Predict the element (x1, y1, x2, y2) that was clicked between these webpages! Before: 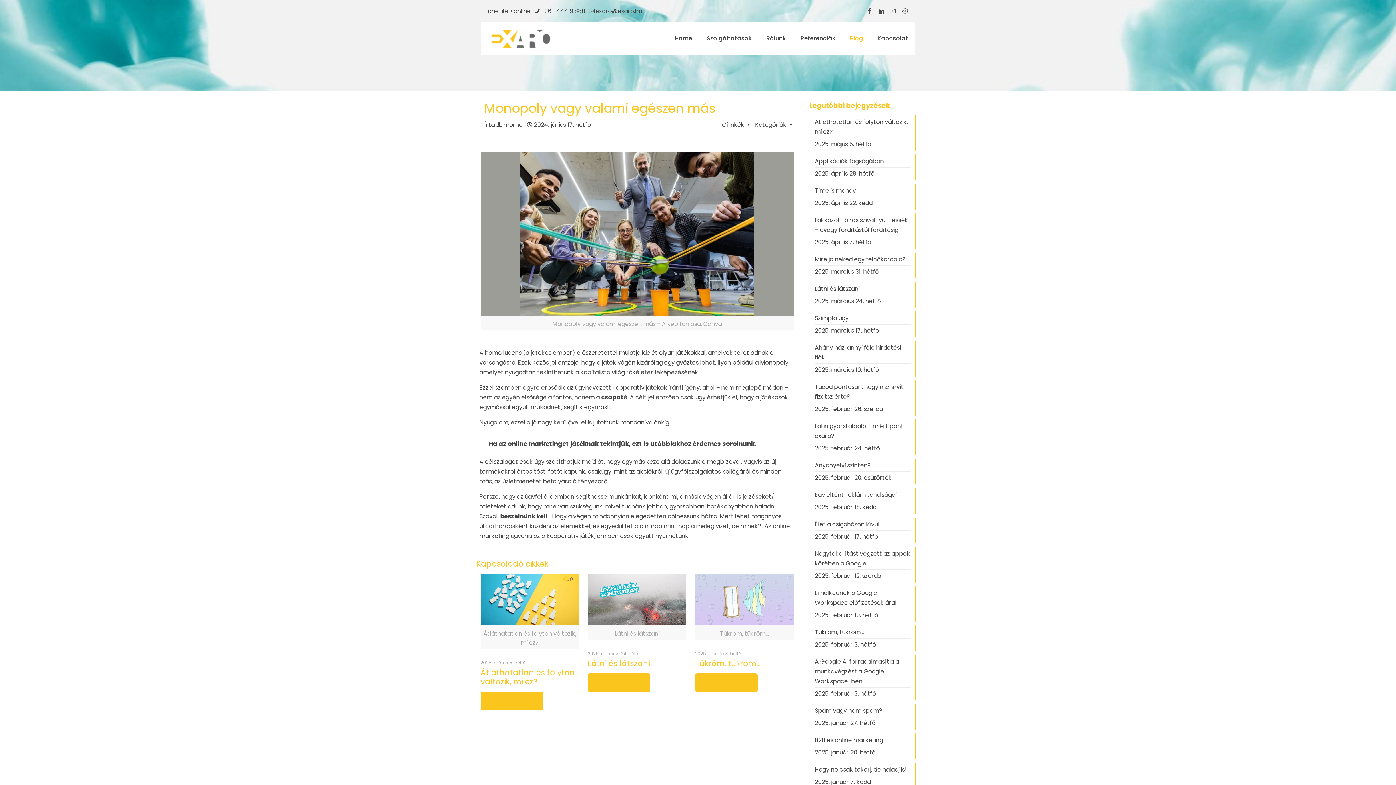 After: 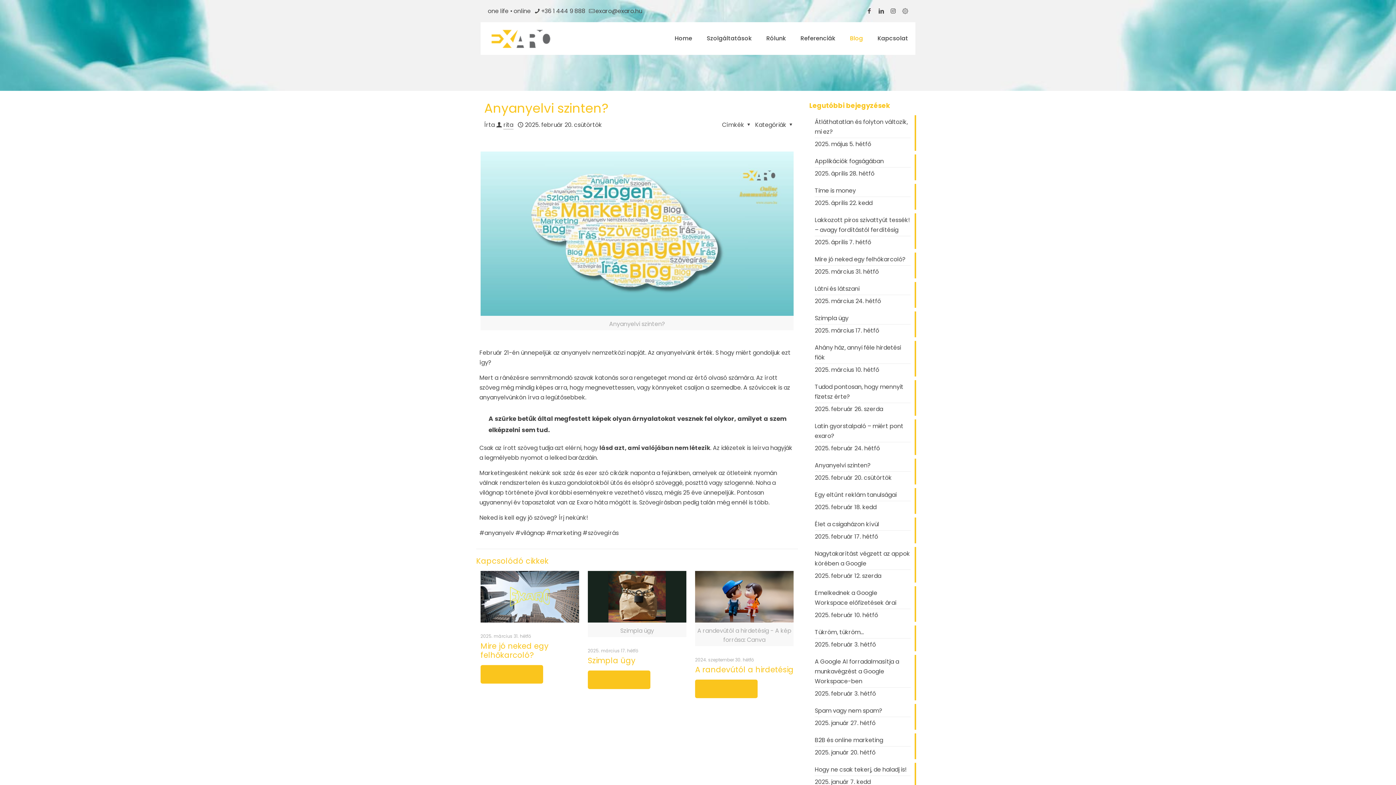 Action: bbox: (814, 460, 910, 472) label: Anyanyelvi szinten?